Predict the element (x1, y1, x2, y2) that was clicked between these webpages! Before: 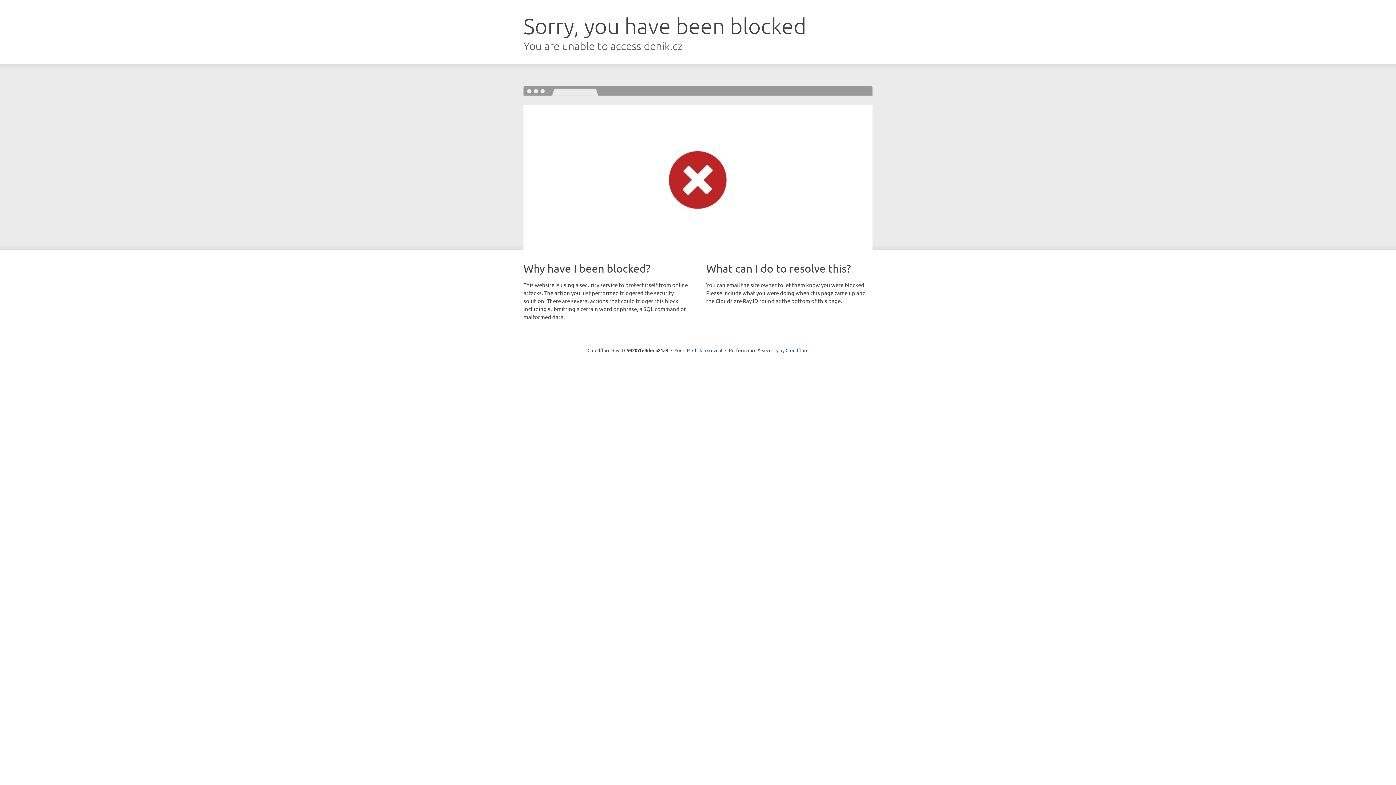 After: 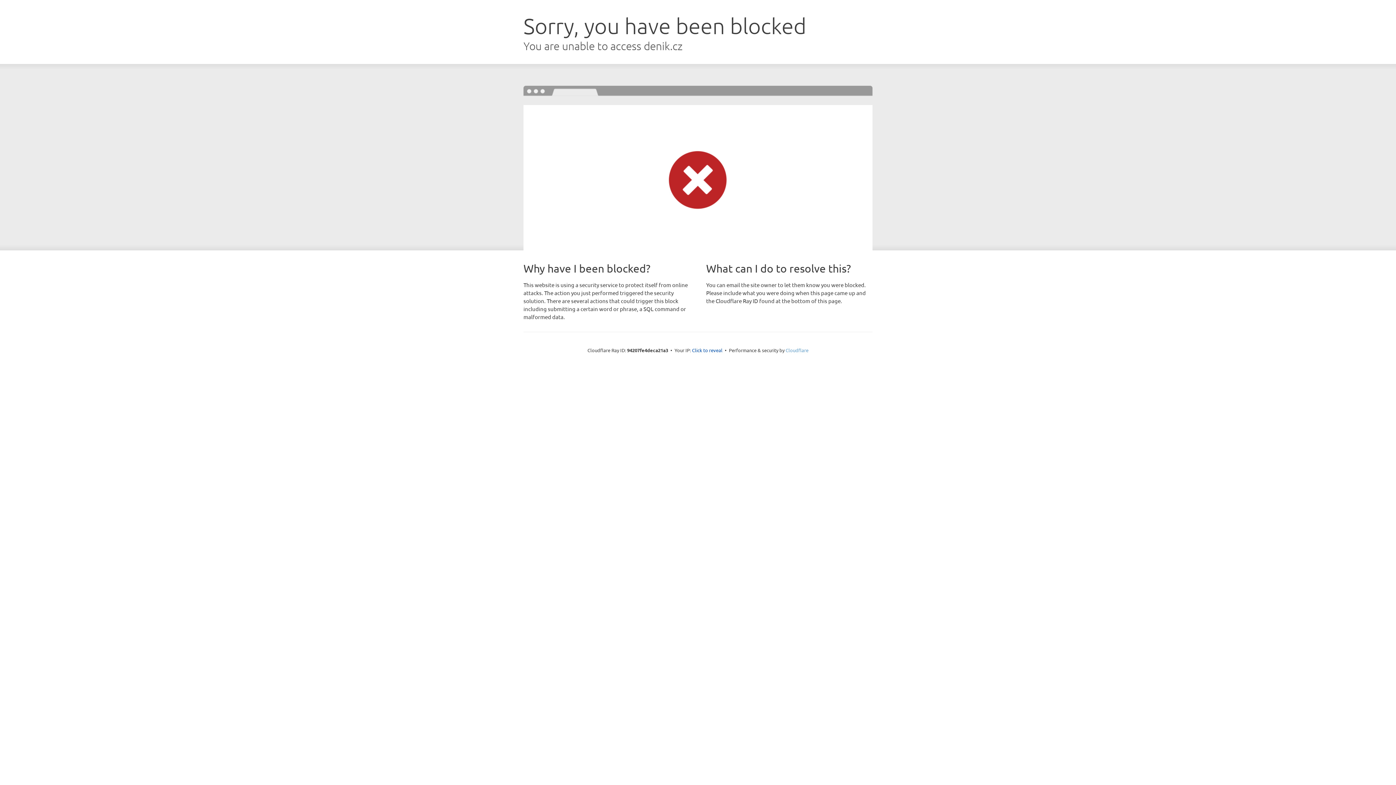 Action: bbox: (785, 347, 808, 353) label: Cloudflare